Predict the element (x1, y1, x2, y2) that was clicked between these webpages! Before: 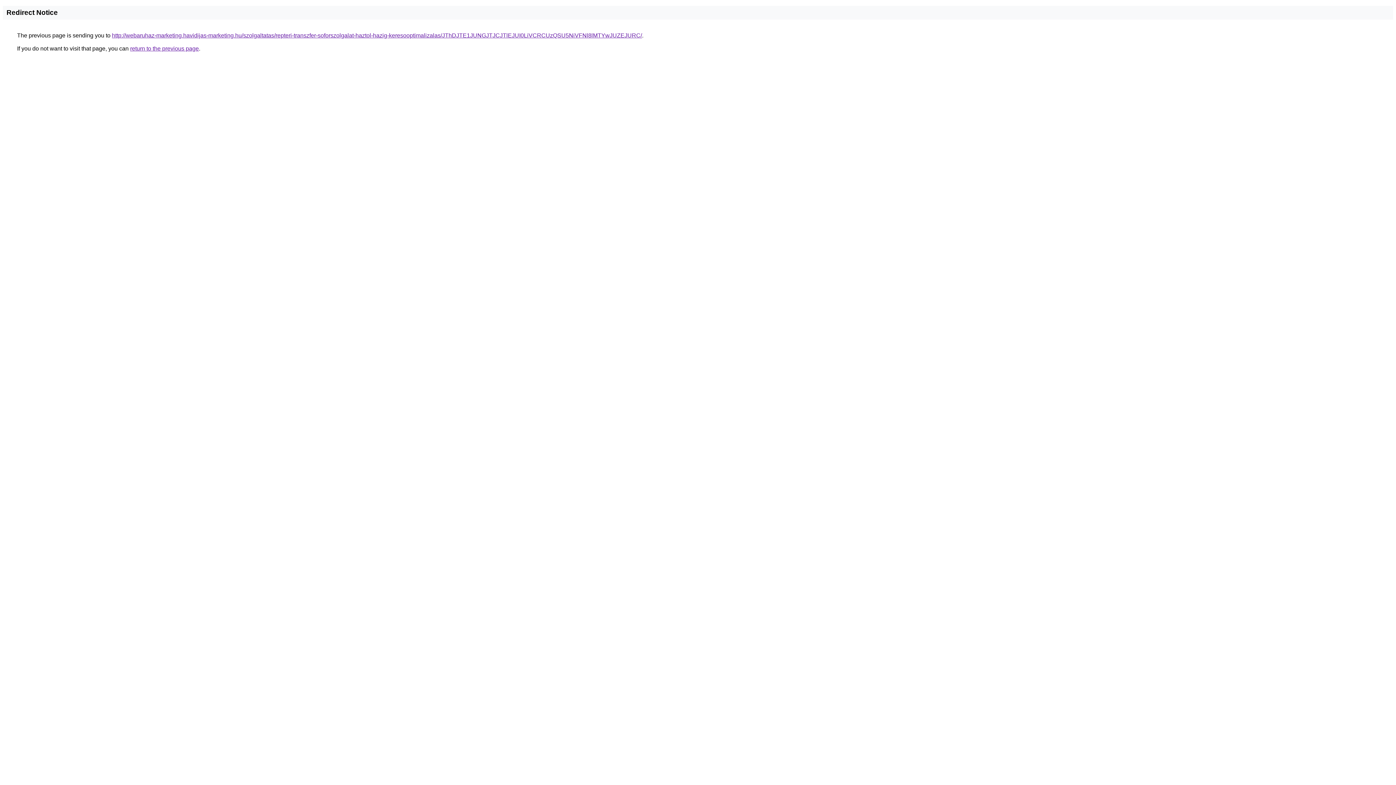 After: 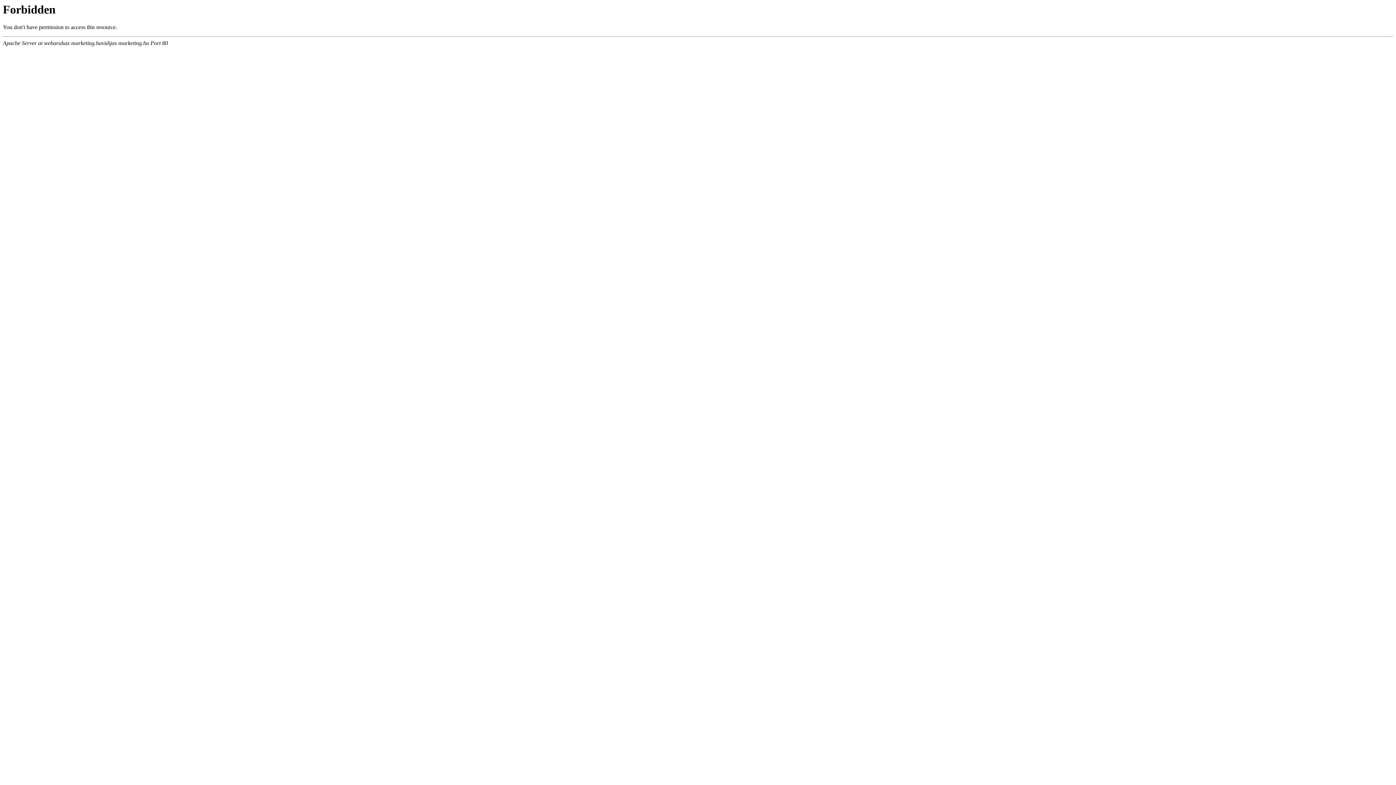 Action: label: http://webaruhaz-marketing.havidijas-marketing.hu/szolgaltatas/repteri-transzfer-soforszolgalat-haztol-hazig-keresooptimalizalas/JThDJTE1JUNGJTJCJTlEJUI0LiVCRCUzQSU5NiVFNl8lMTYwJUZEJURC/ bbox: (112, 32, 642, 38)